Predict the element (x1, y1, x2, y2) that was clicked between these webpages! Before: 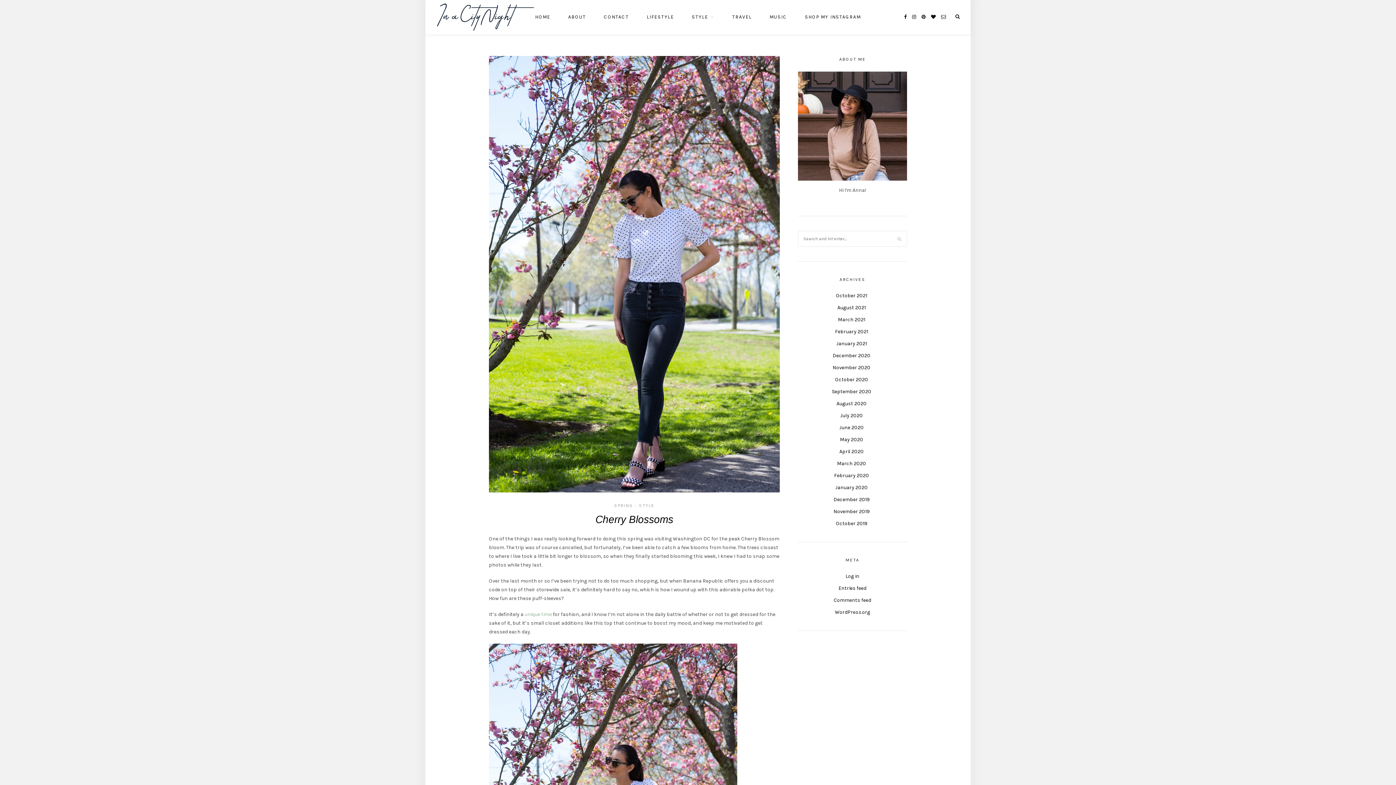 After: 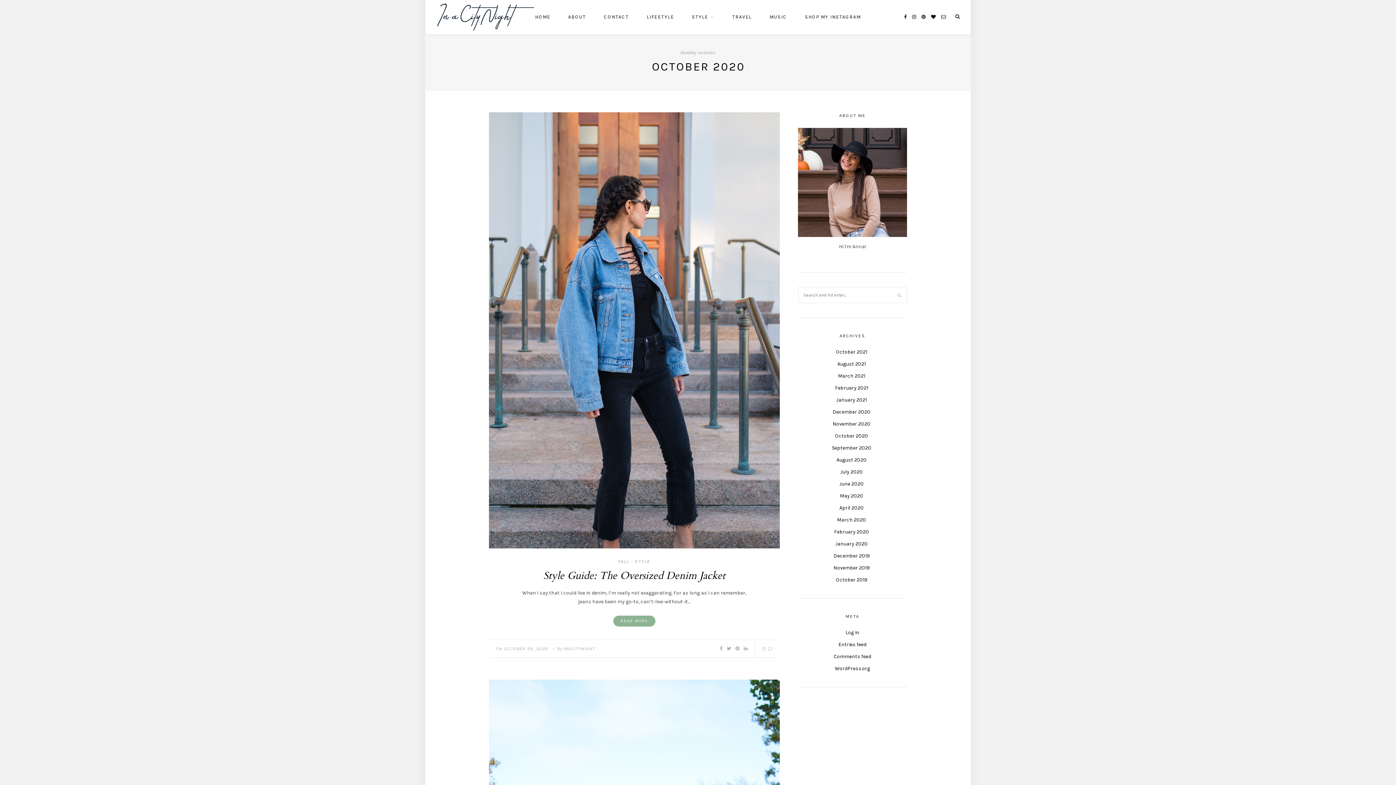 Action: bbox: (835, 376, 868, 382) label: October 2020